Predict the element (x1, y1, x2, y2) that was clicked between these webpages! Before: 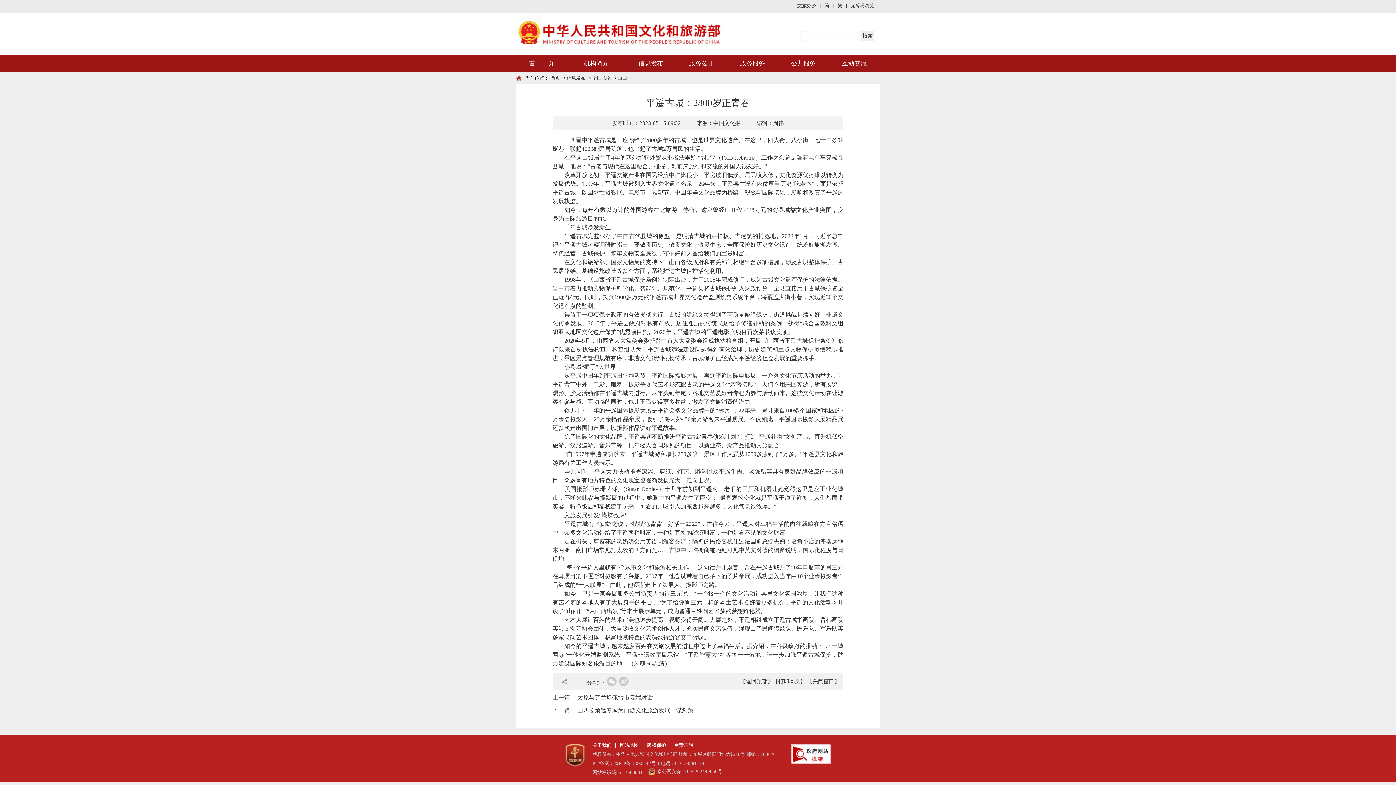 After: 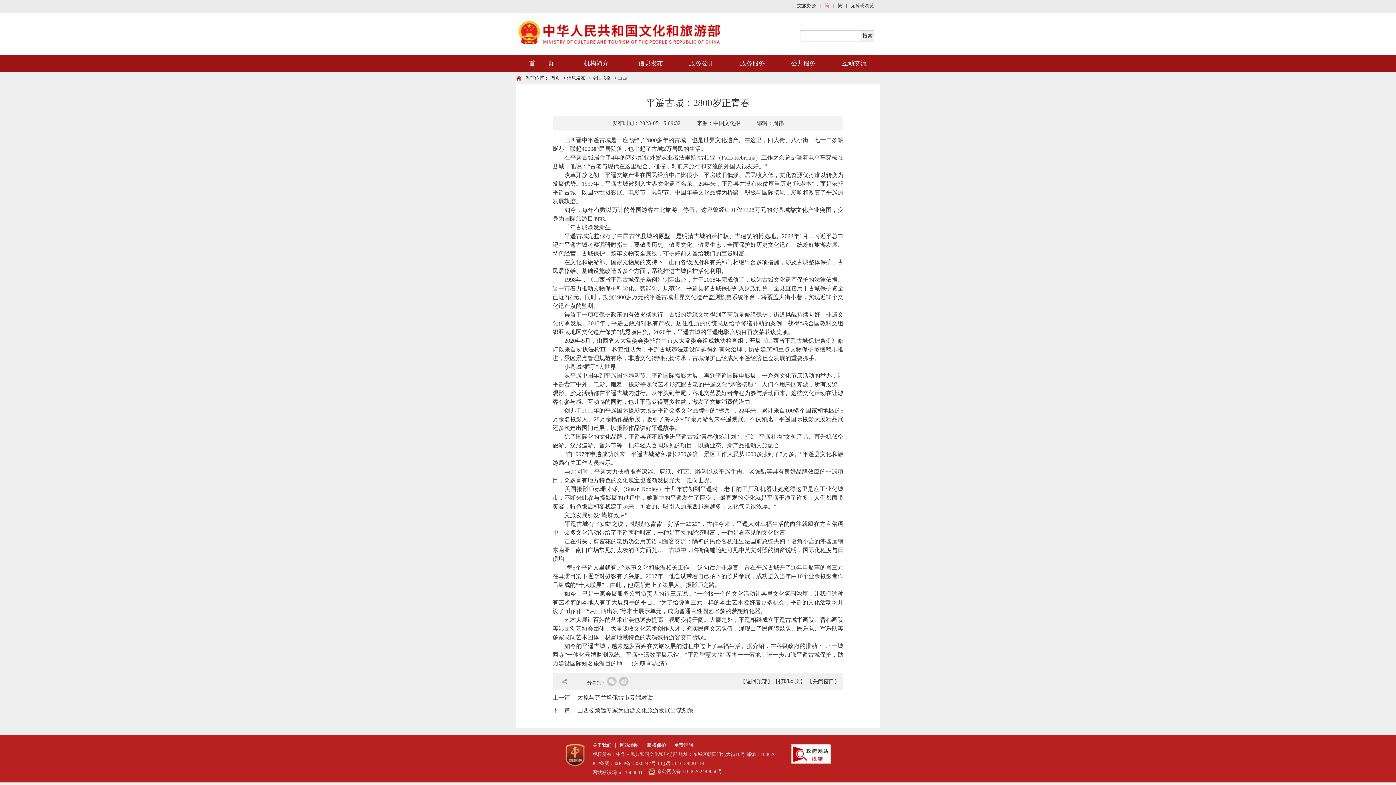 Action: bbox: (822, 2, 831, 8) label: 简